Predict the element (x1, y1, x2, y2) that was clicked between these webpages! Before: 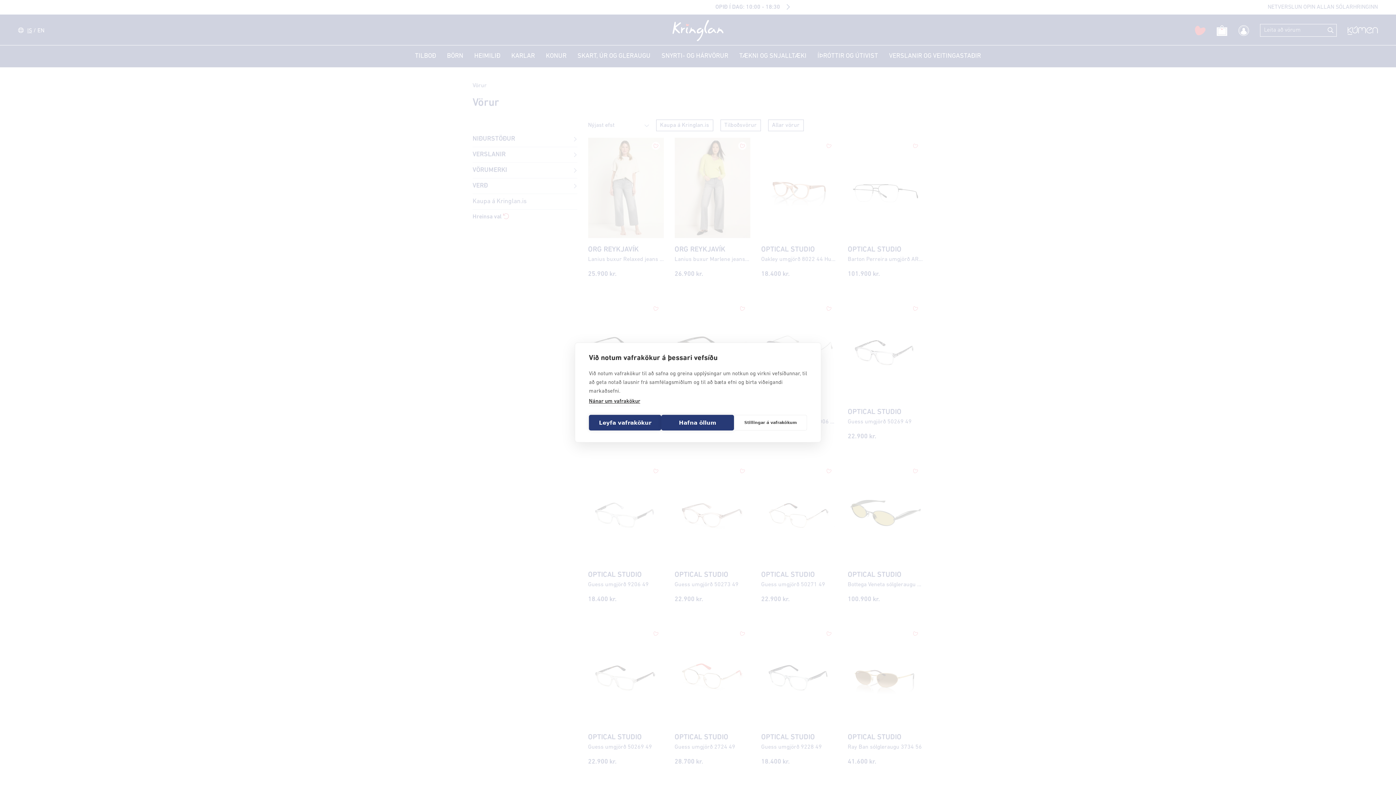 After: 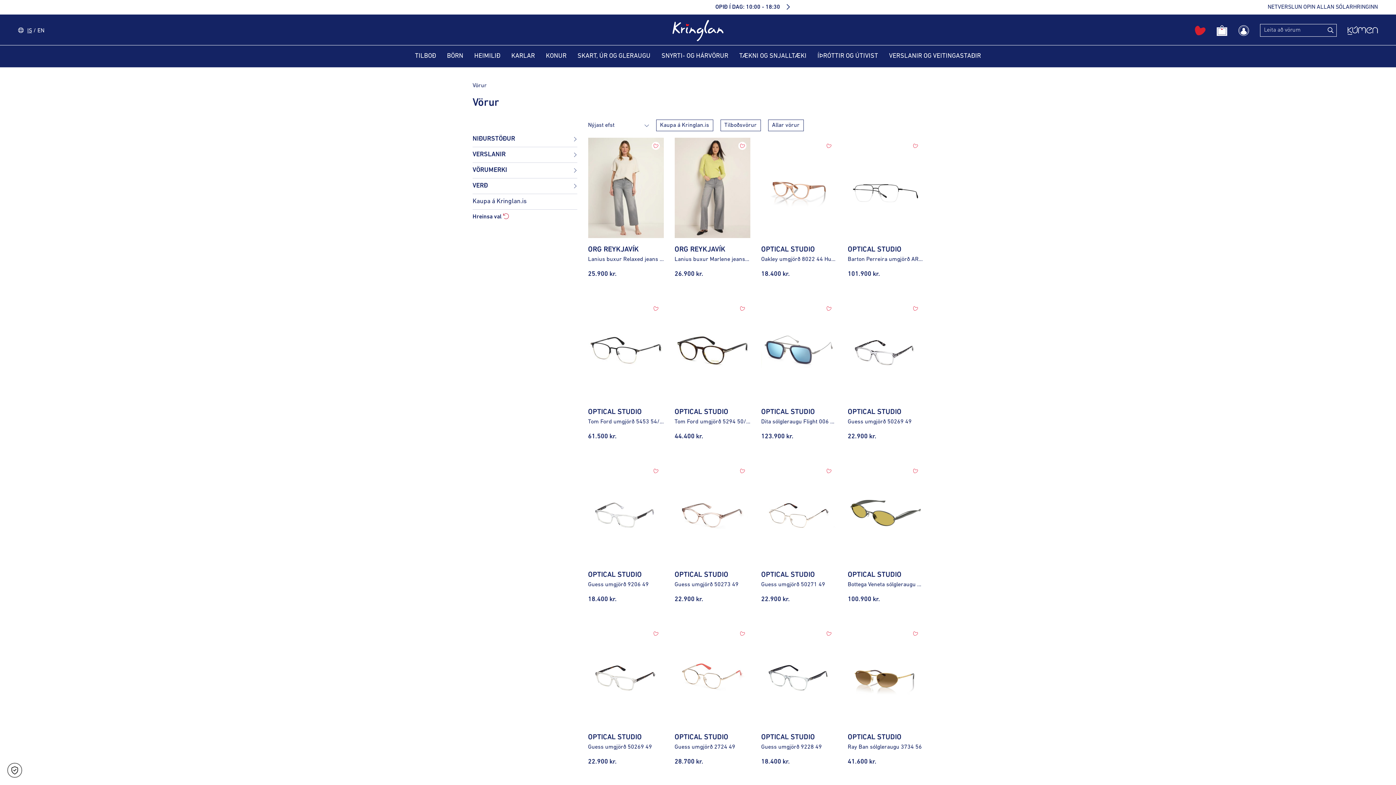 Action: bbox: (589, 415, 661, 430) label: Leyfa vafrakökur